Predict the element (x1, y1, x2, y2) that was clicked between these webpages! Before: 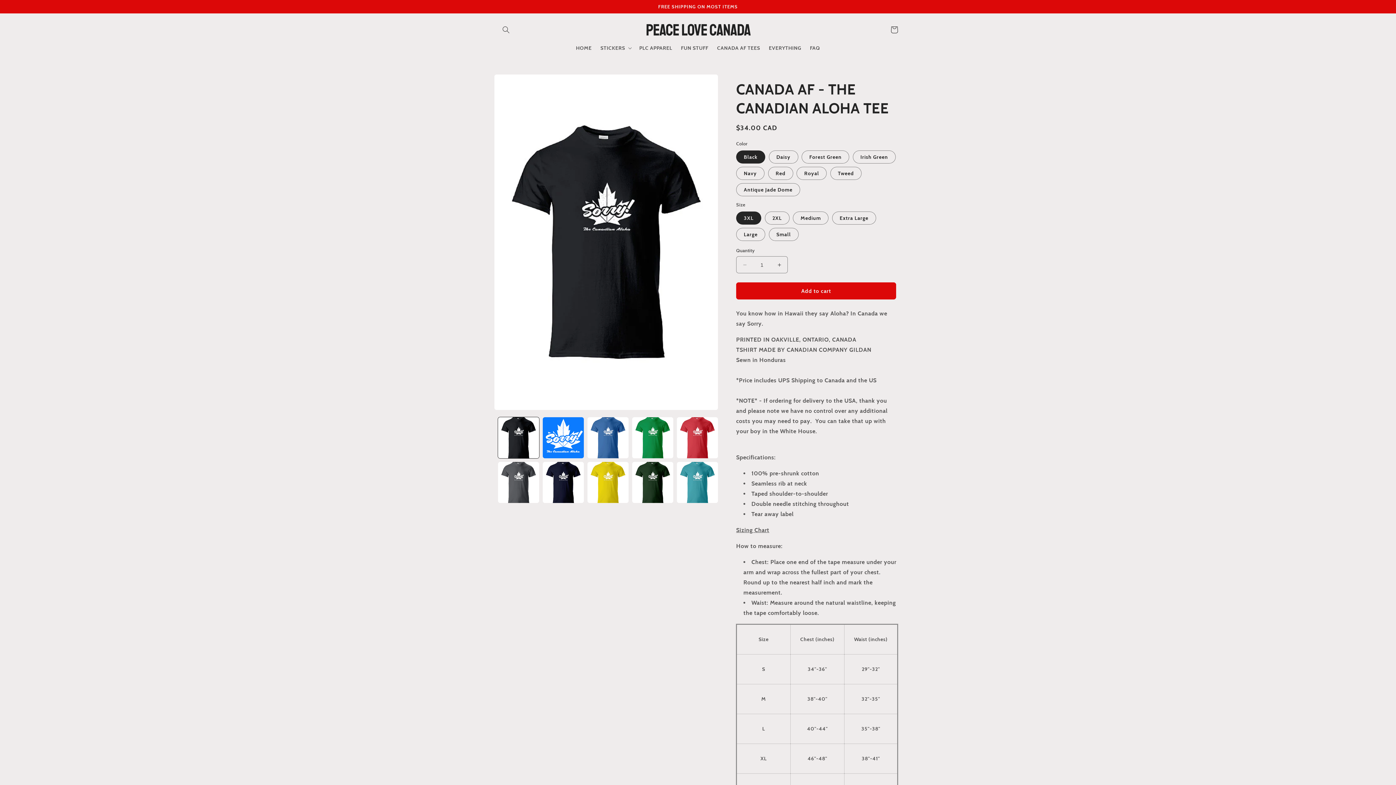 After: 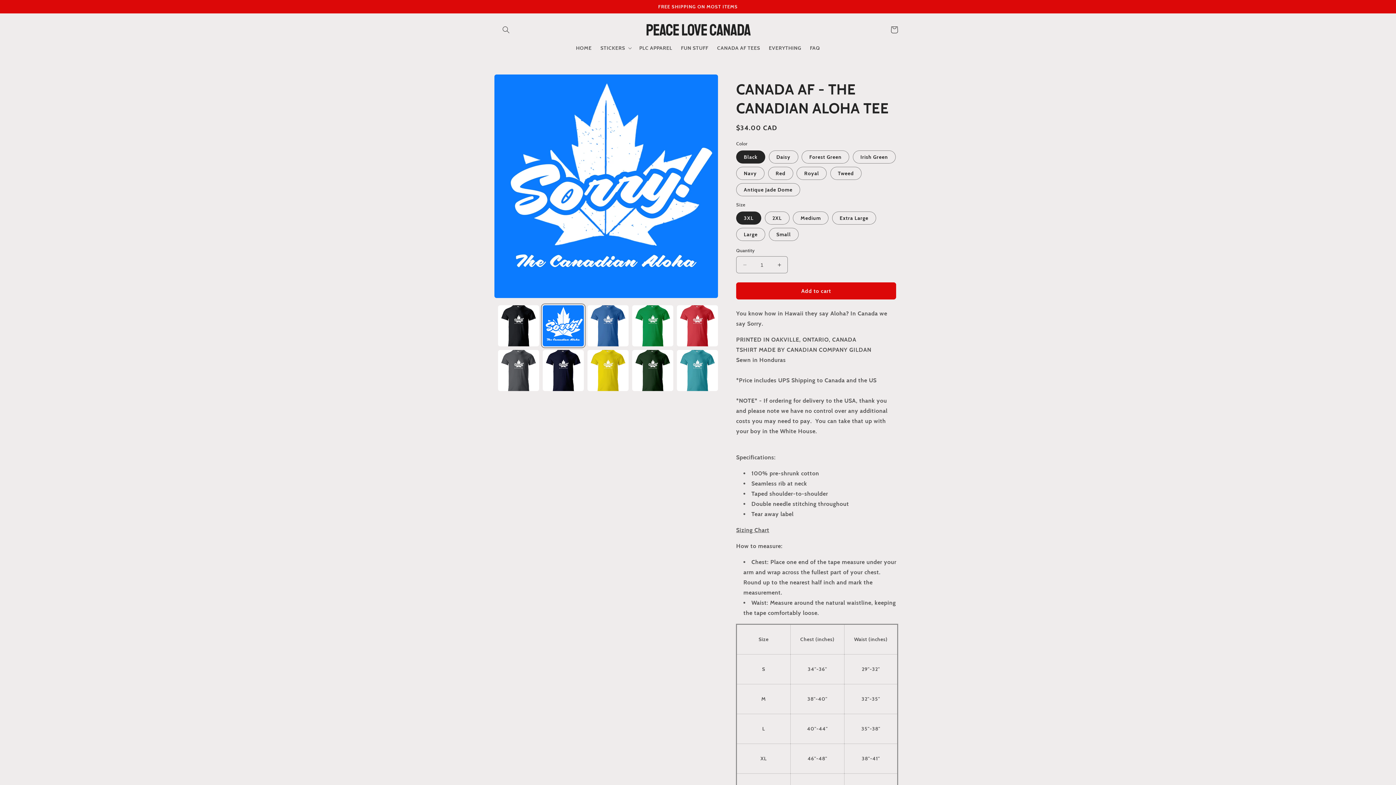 Action: bbox: (542, 417, 584, 458) label: Load image 2 in gallery view